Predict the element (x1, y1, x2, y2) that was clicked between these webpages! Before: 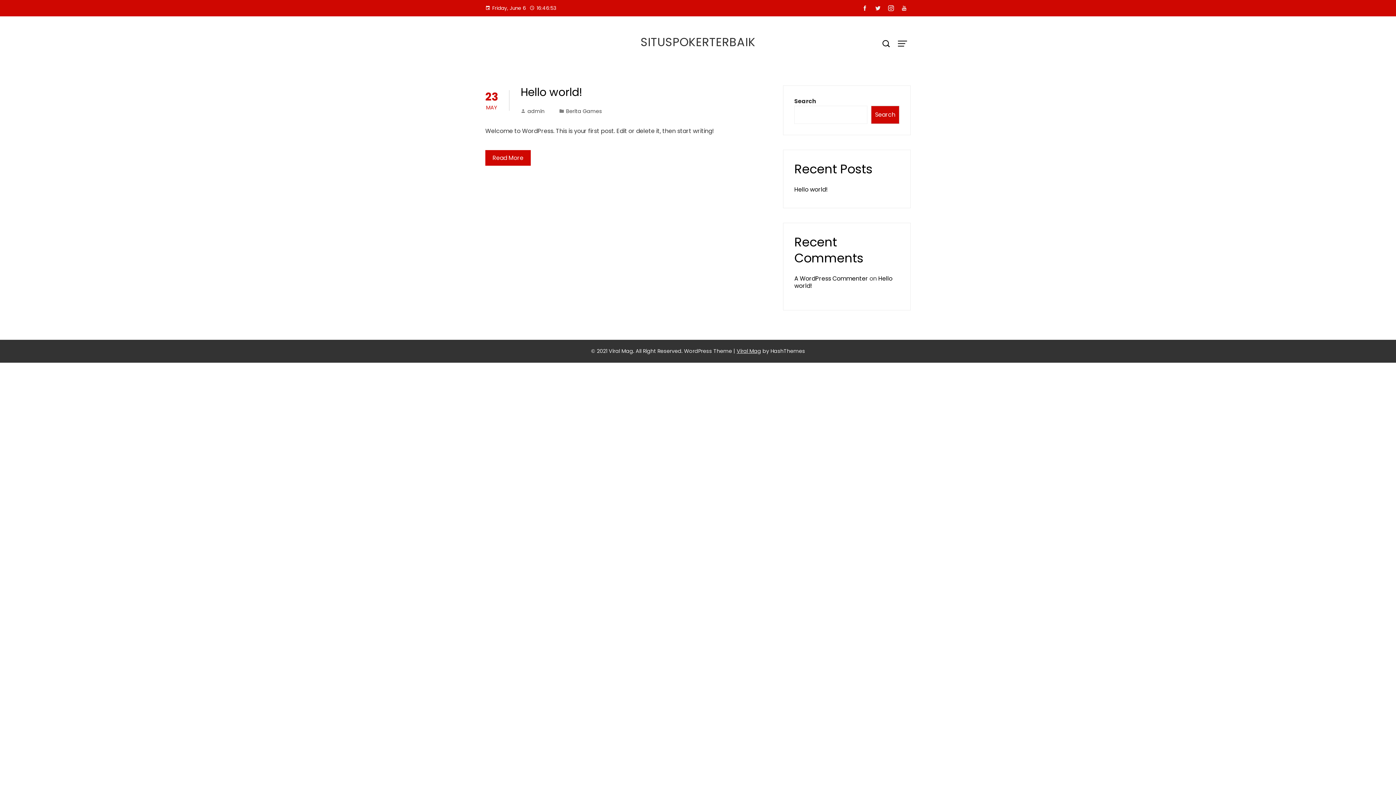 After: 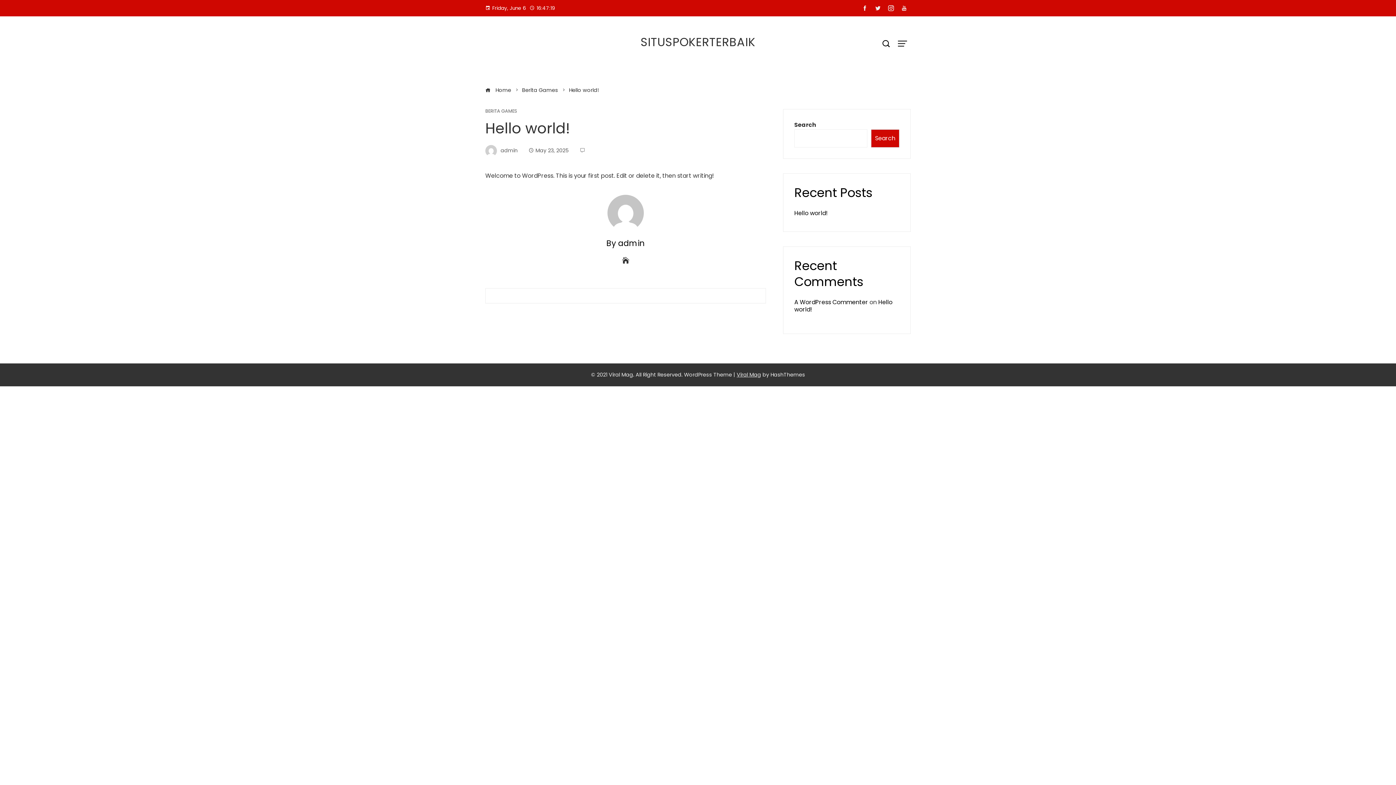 Action: label: Read More bbox: (485, 150, 530, 165)